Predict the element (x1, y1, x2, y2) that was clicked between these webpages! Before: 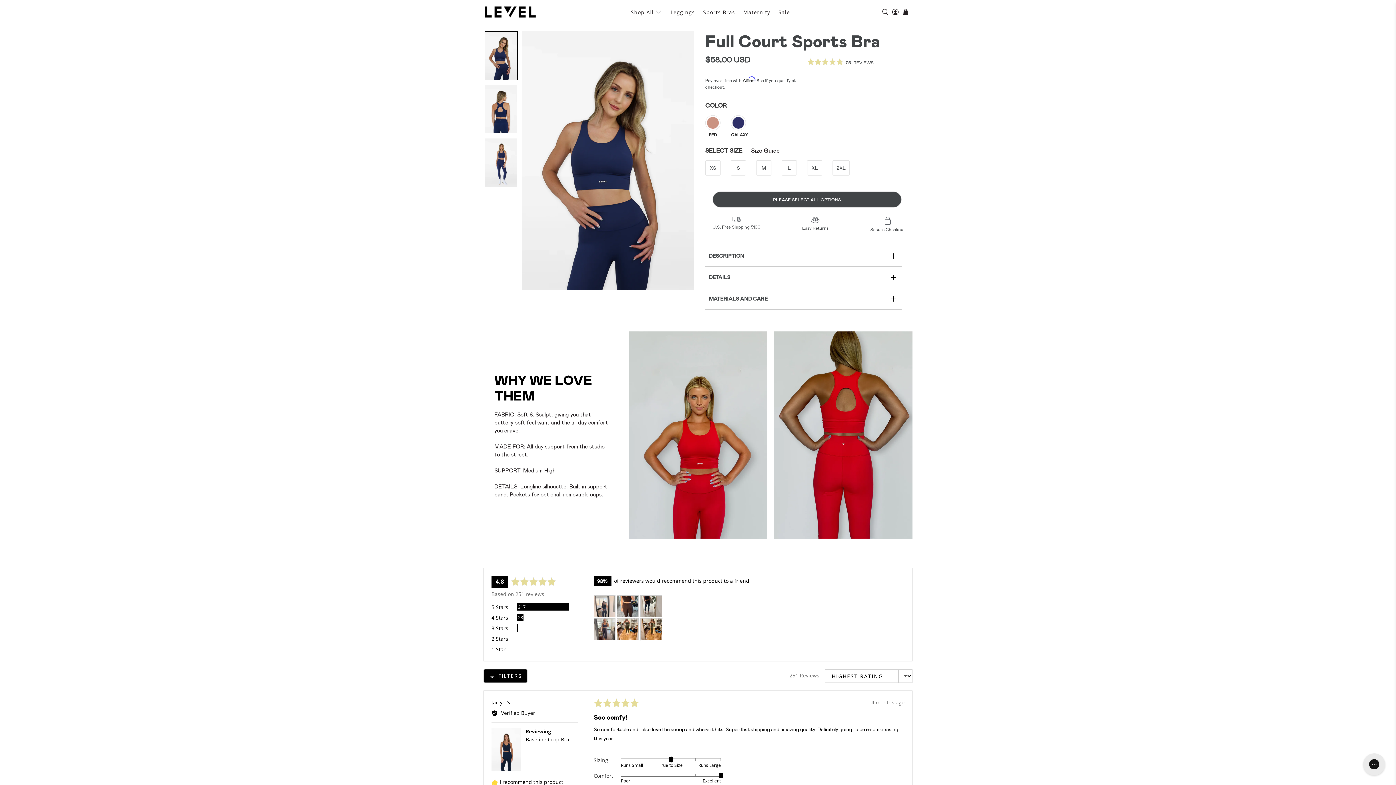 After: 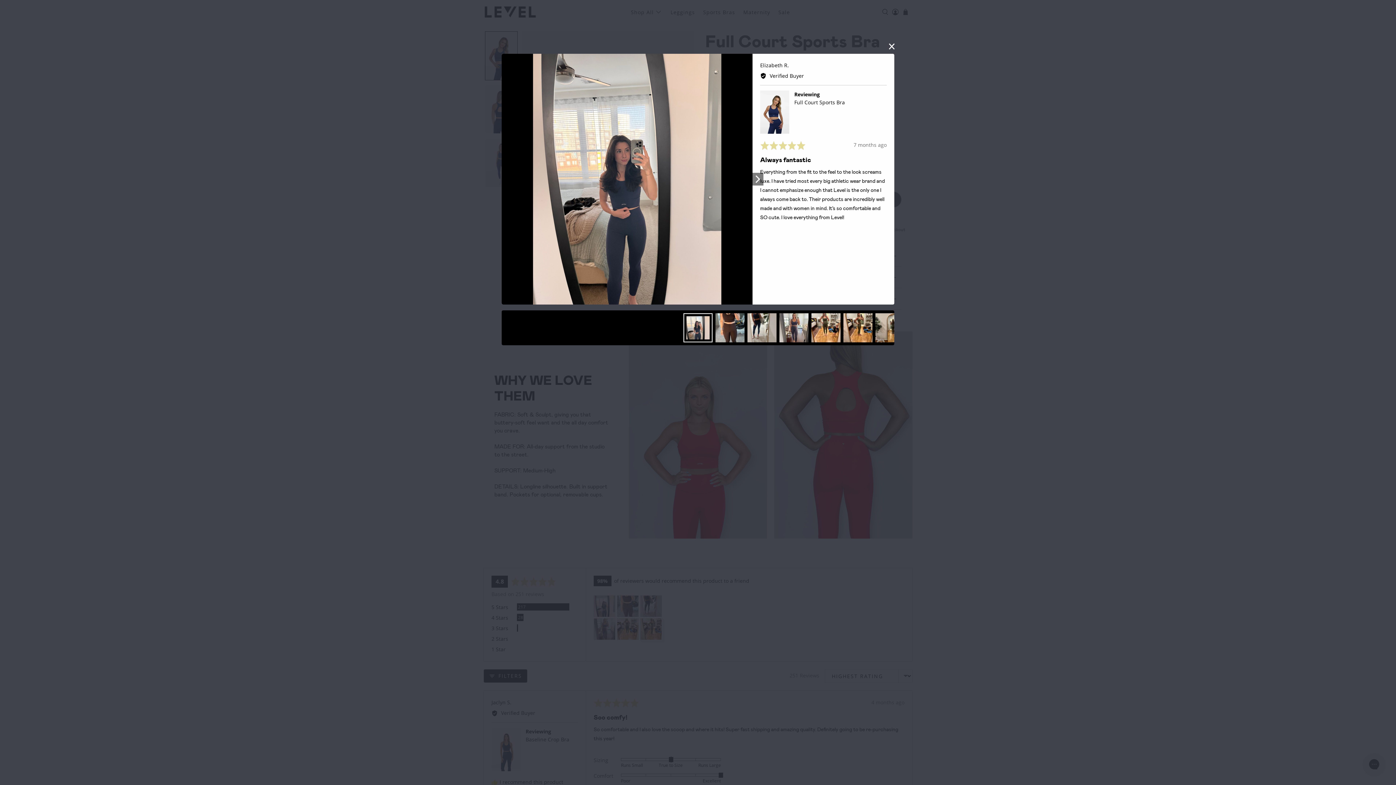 Action: bbox: (593, 589, 615, 611)